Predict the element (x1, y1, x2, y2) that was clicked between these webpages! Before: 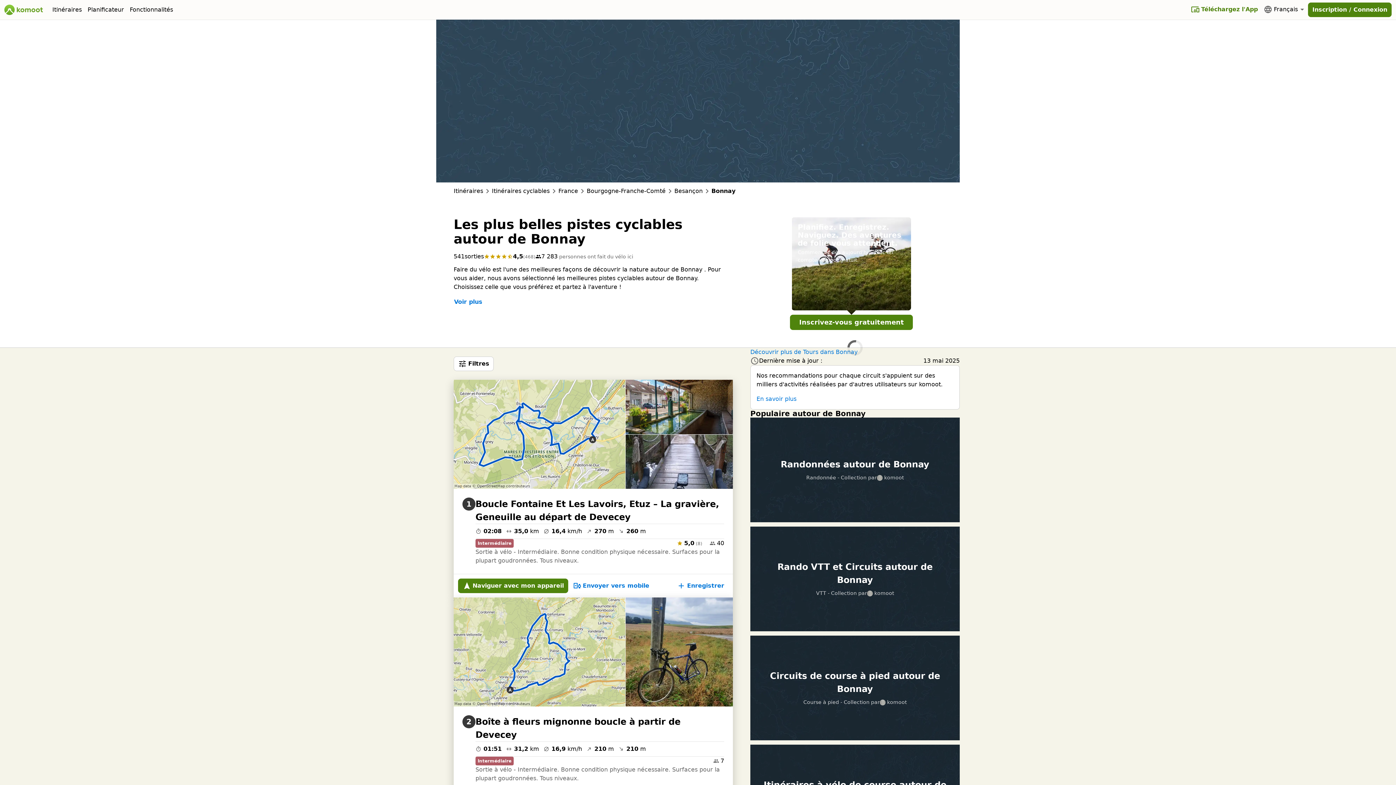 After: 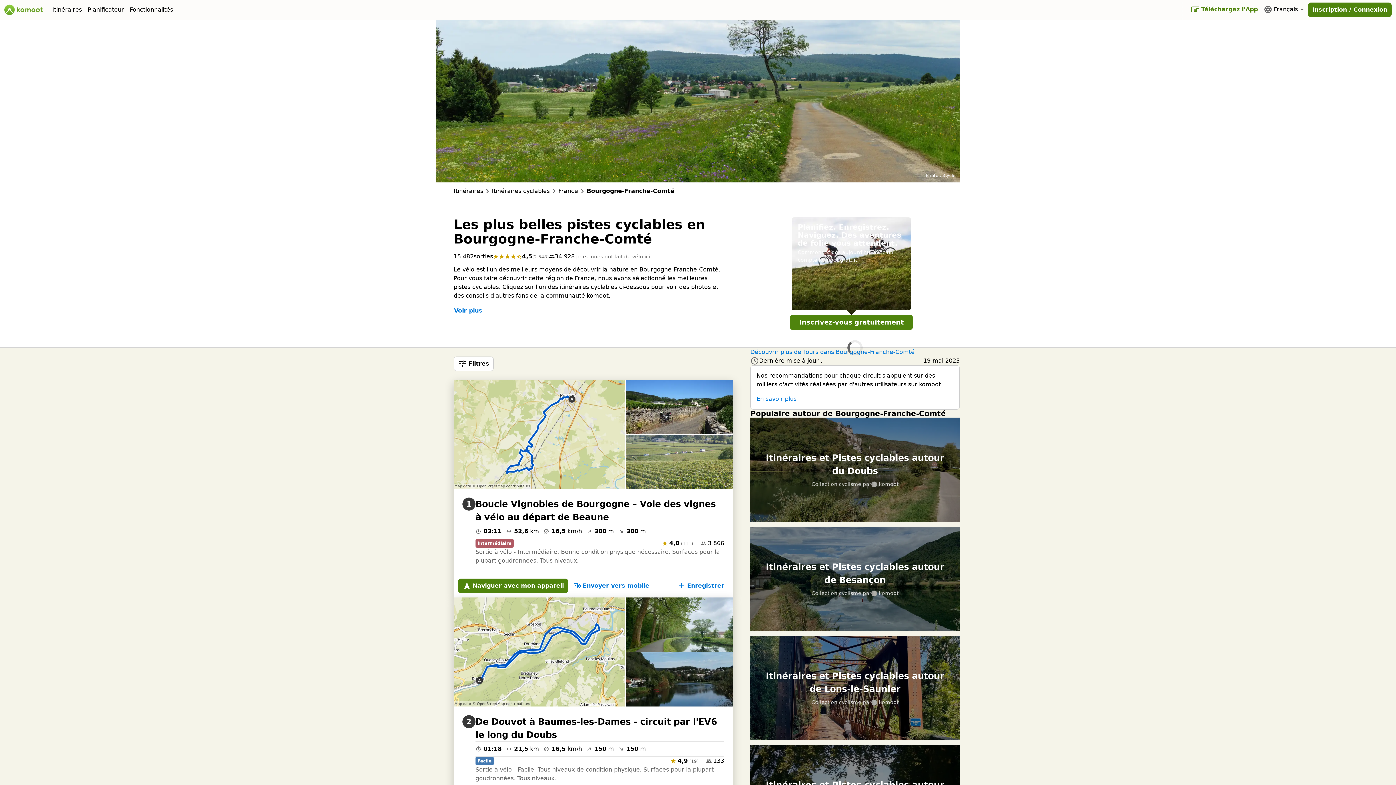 Action: bbox: (586, 186, 665, 195) label: Bourgogne-Franche-Comté